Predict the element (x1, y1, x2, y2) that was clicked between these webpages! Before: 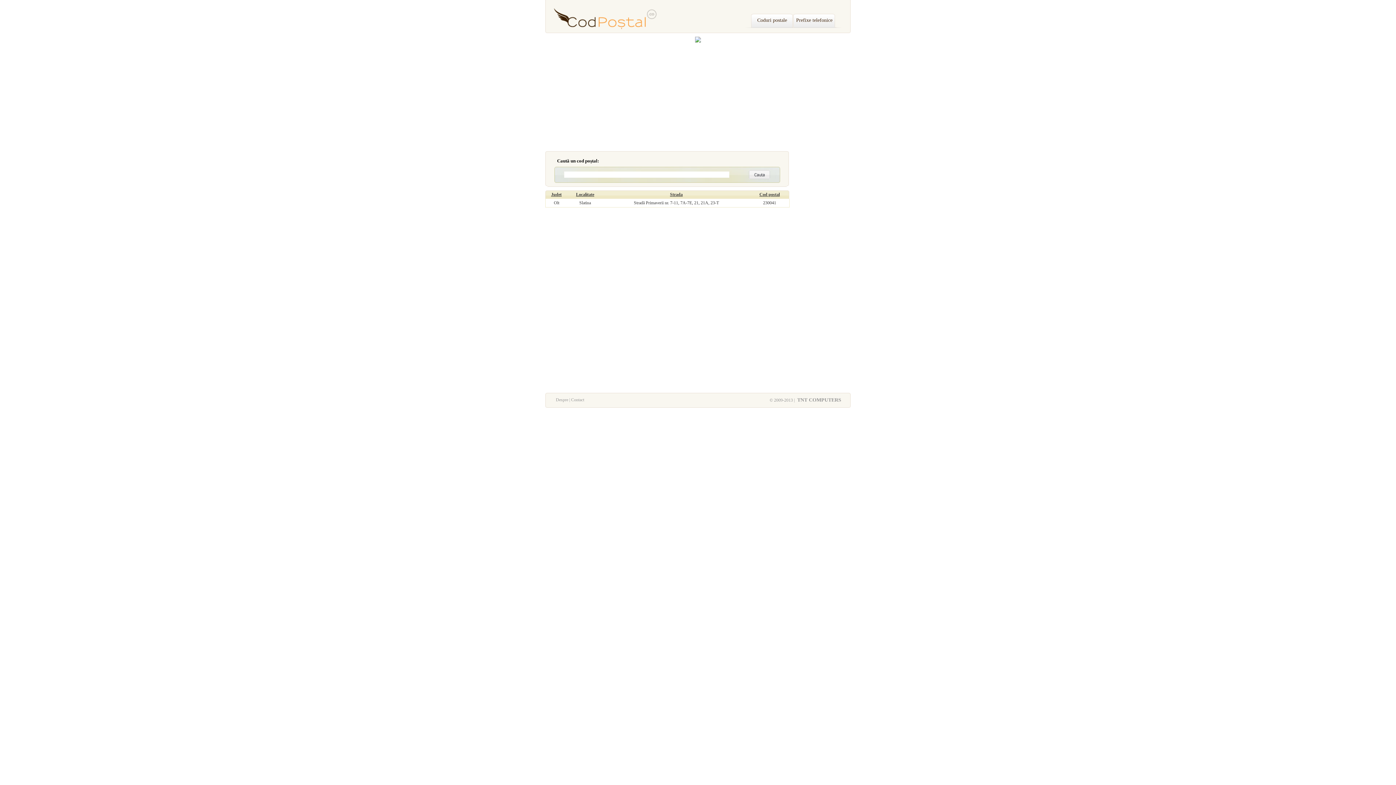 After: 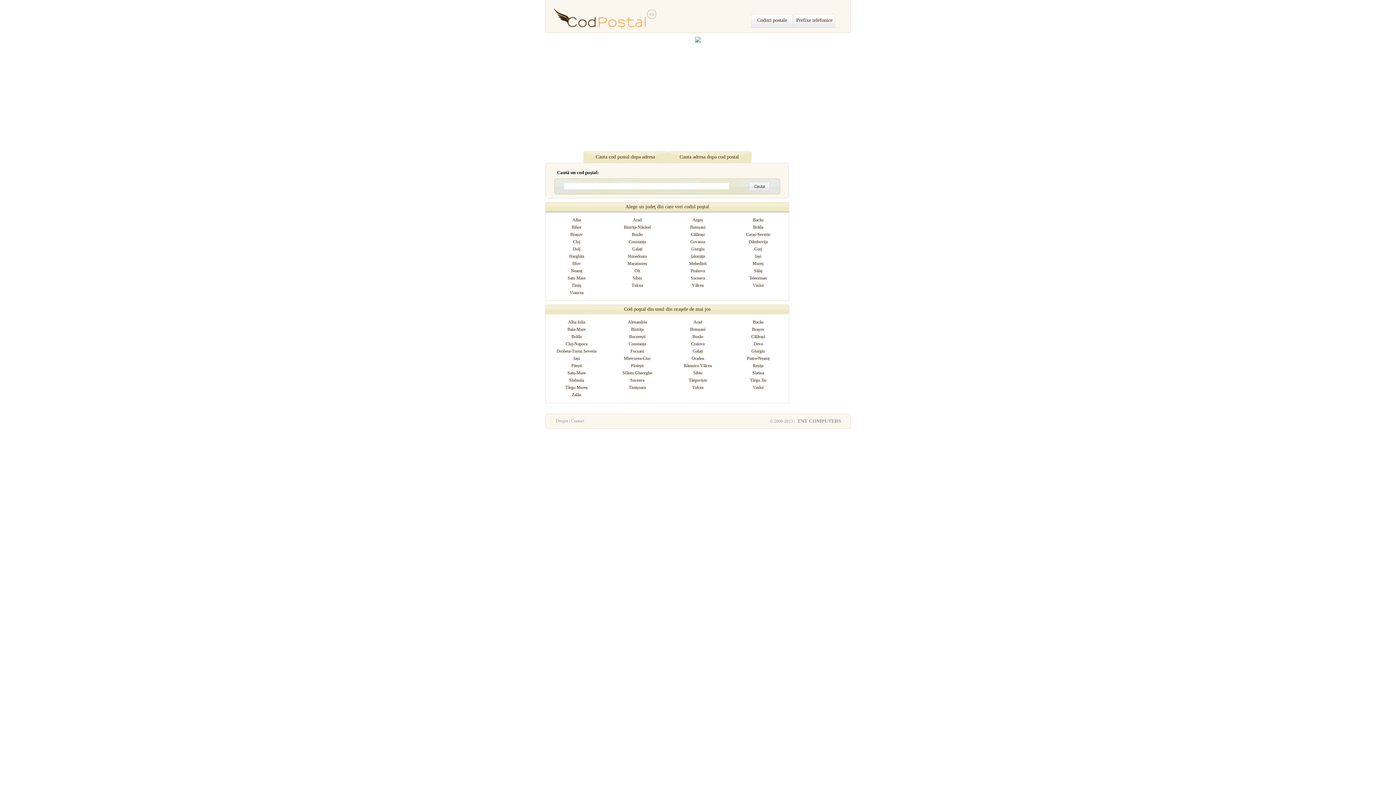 Action: bbox: (550, 26, 664, 33)